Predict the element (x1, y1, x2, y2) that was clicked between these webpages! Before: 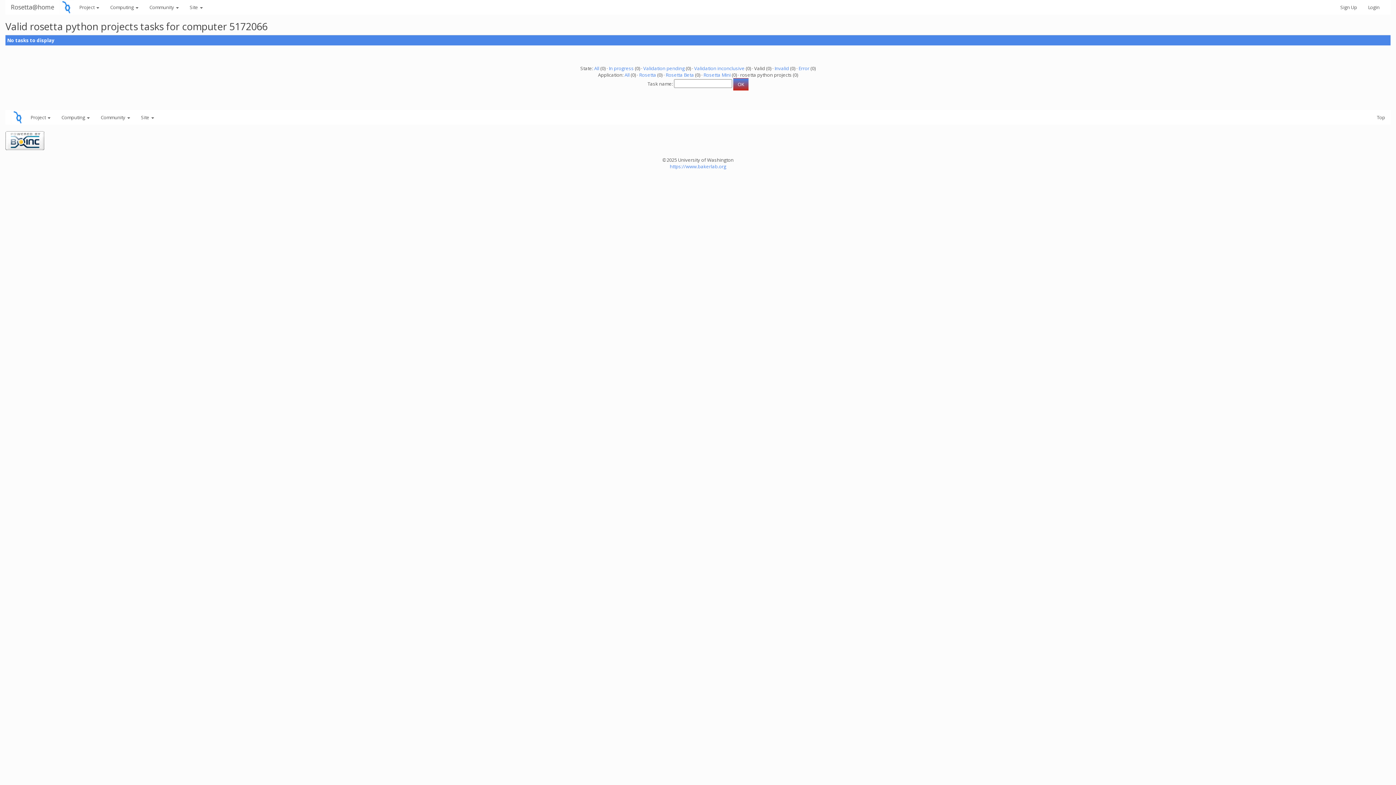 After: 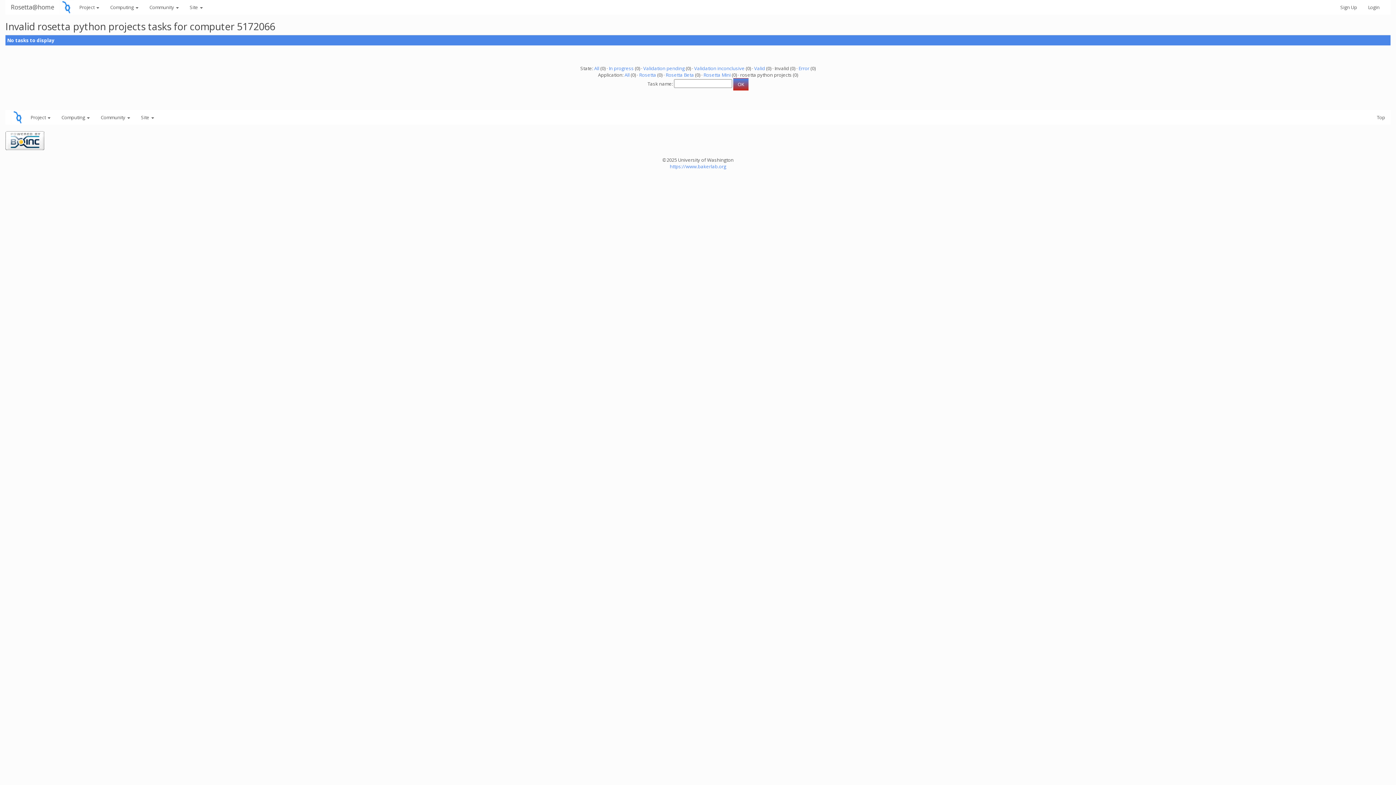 Action: bbox: (774, 65, 789, 71) label: Invalid